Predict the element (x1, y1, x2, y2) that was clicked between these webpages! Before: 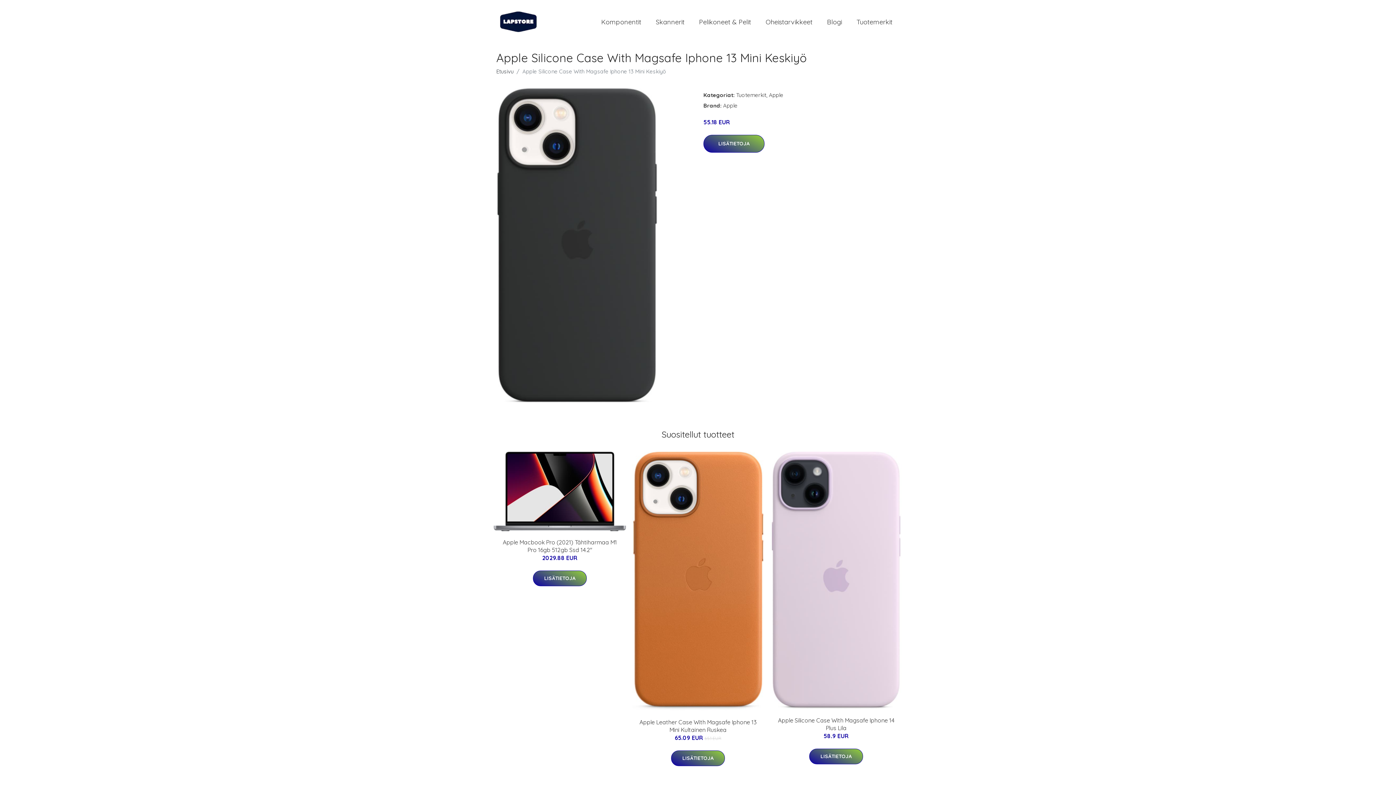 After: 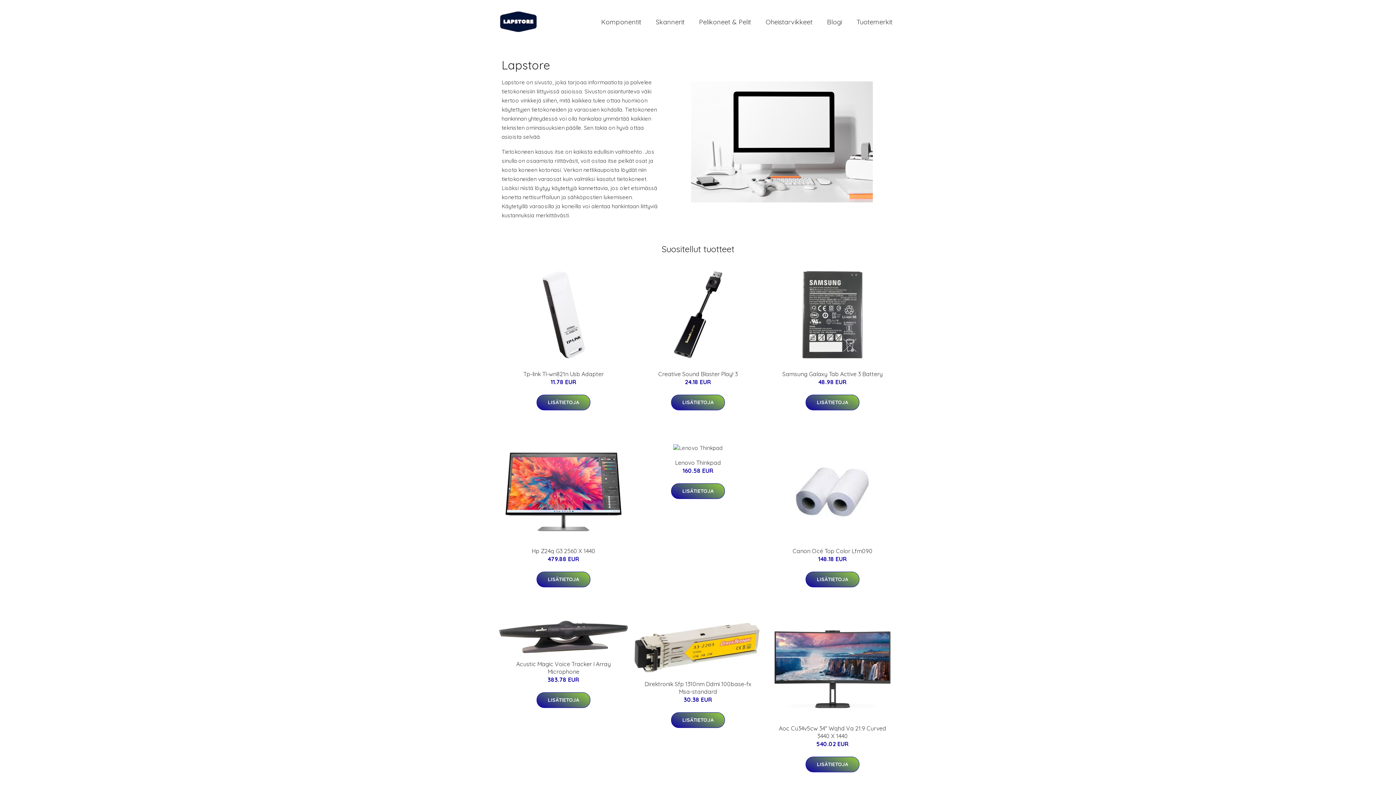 Action: label: Etusivu bbox: (496, 68, 513, 74)